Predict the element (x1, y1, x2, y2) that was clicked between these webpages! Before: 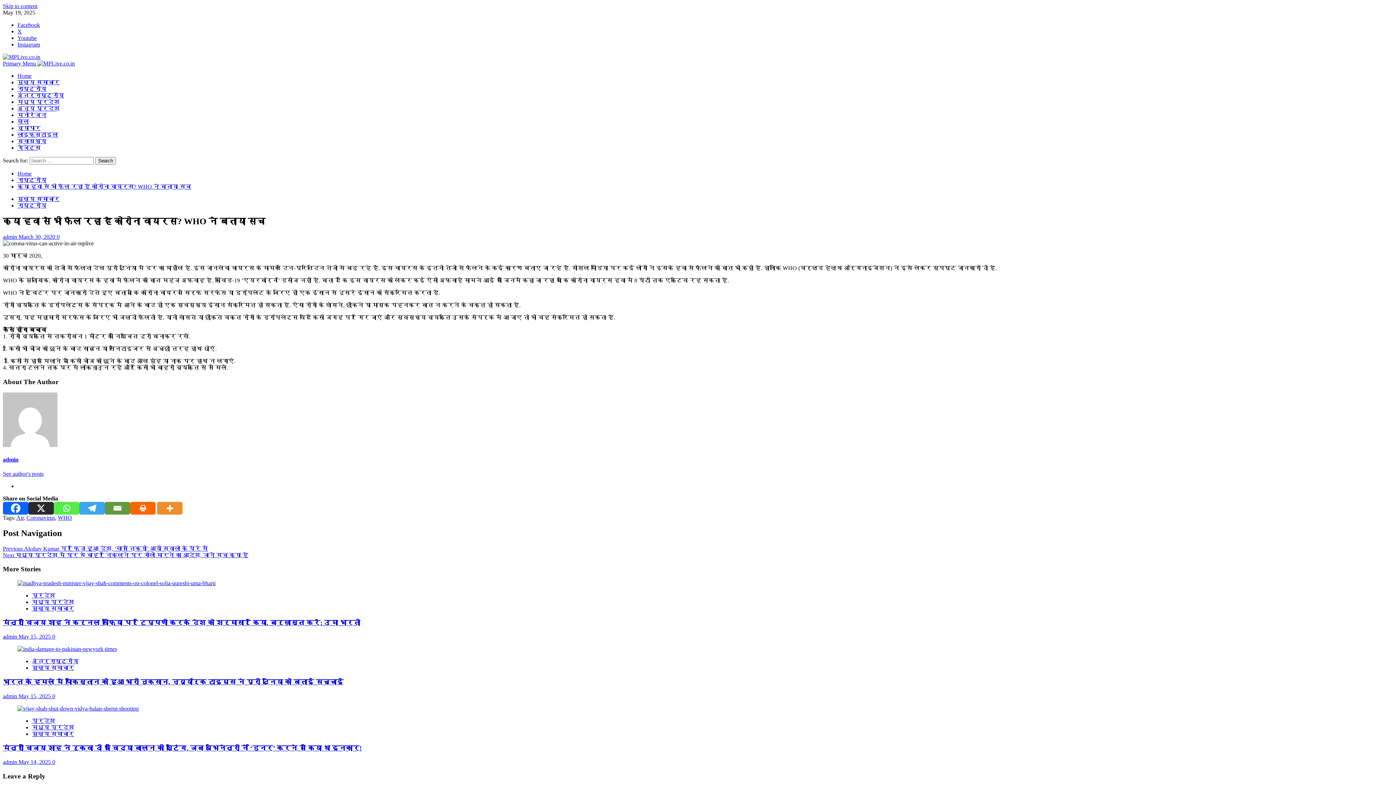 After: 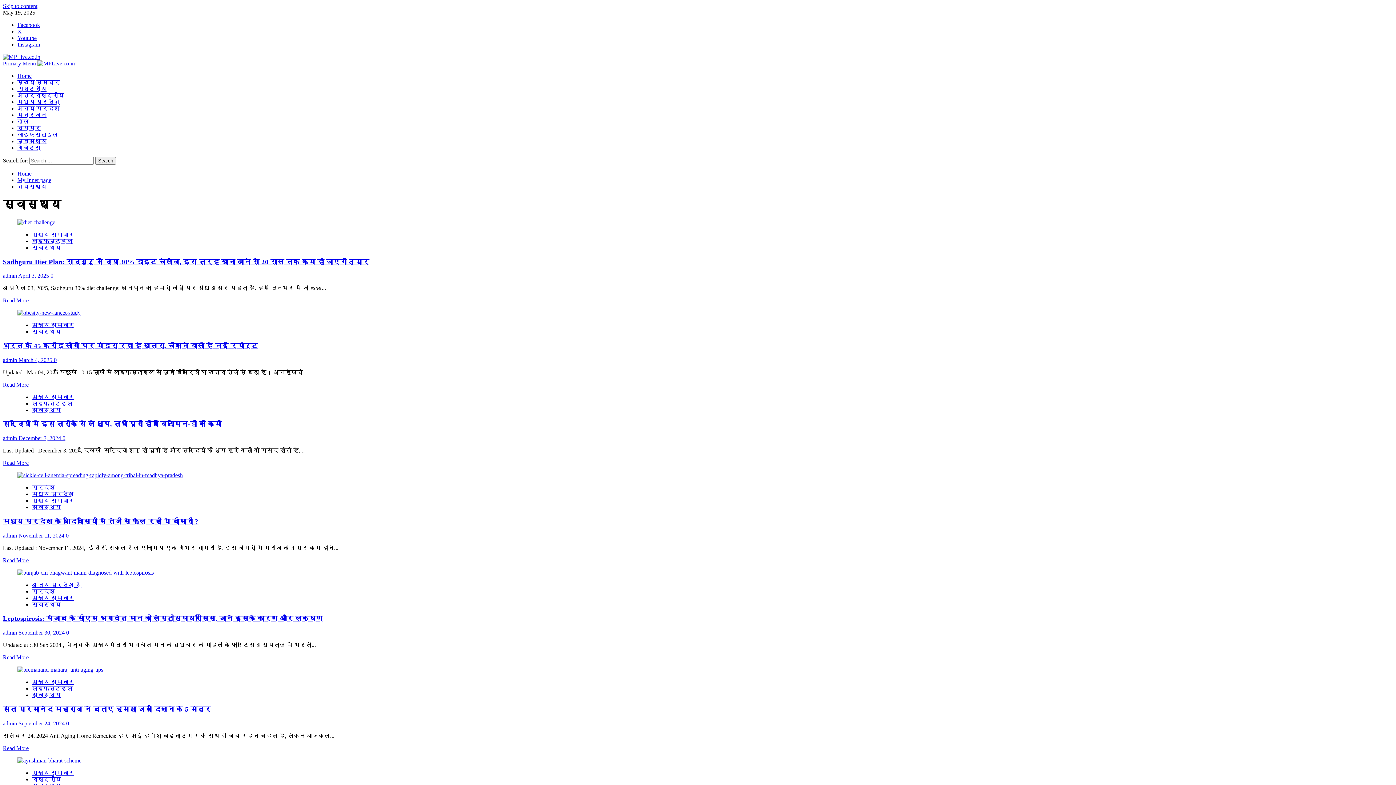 Action: label: स्वास्थ्य bbox: (17, 138, 46, 144)